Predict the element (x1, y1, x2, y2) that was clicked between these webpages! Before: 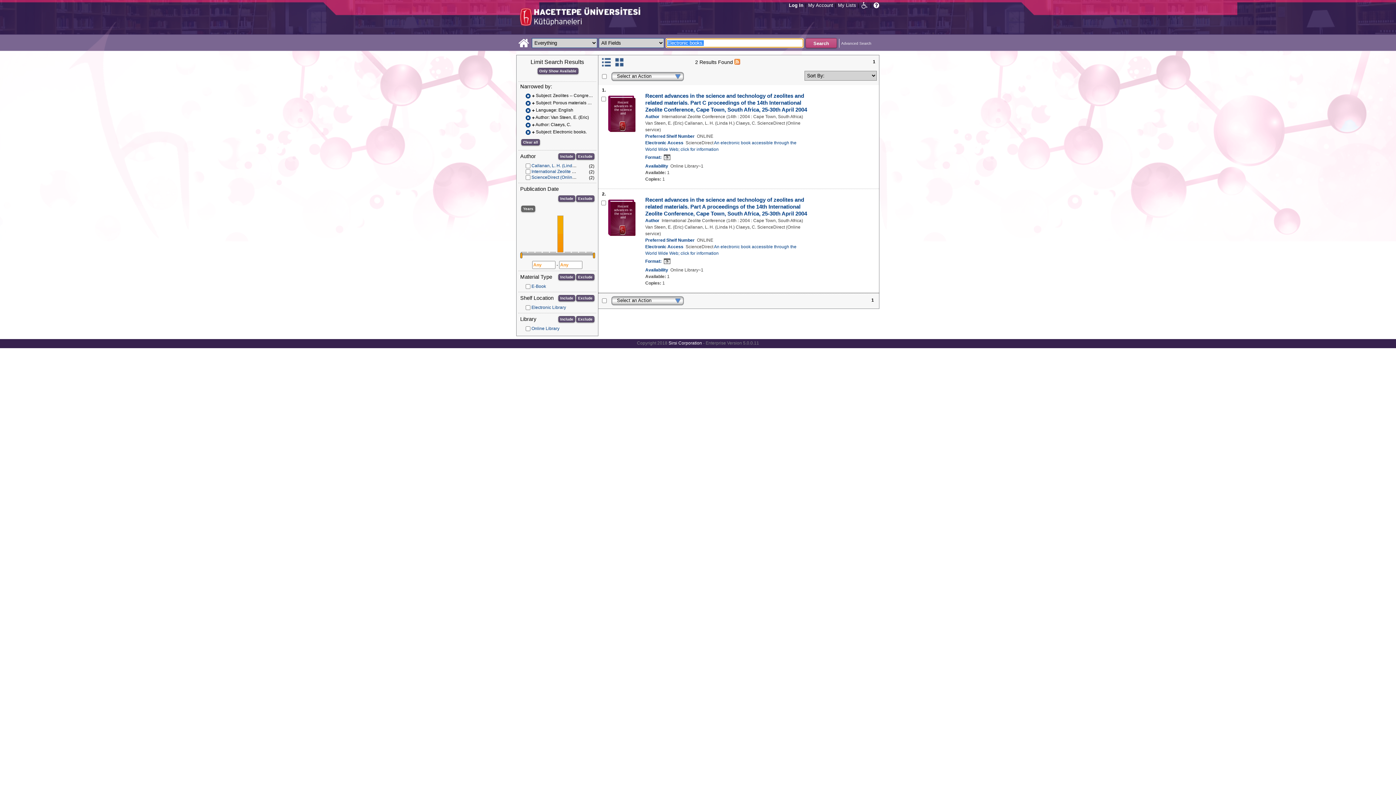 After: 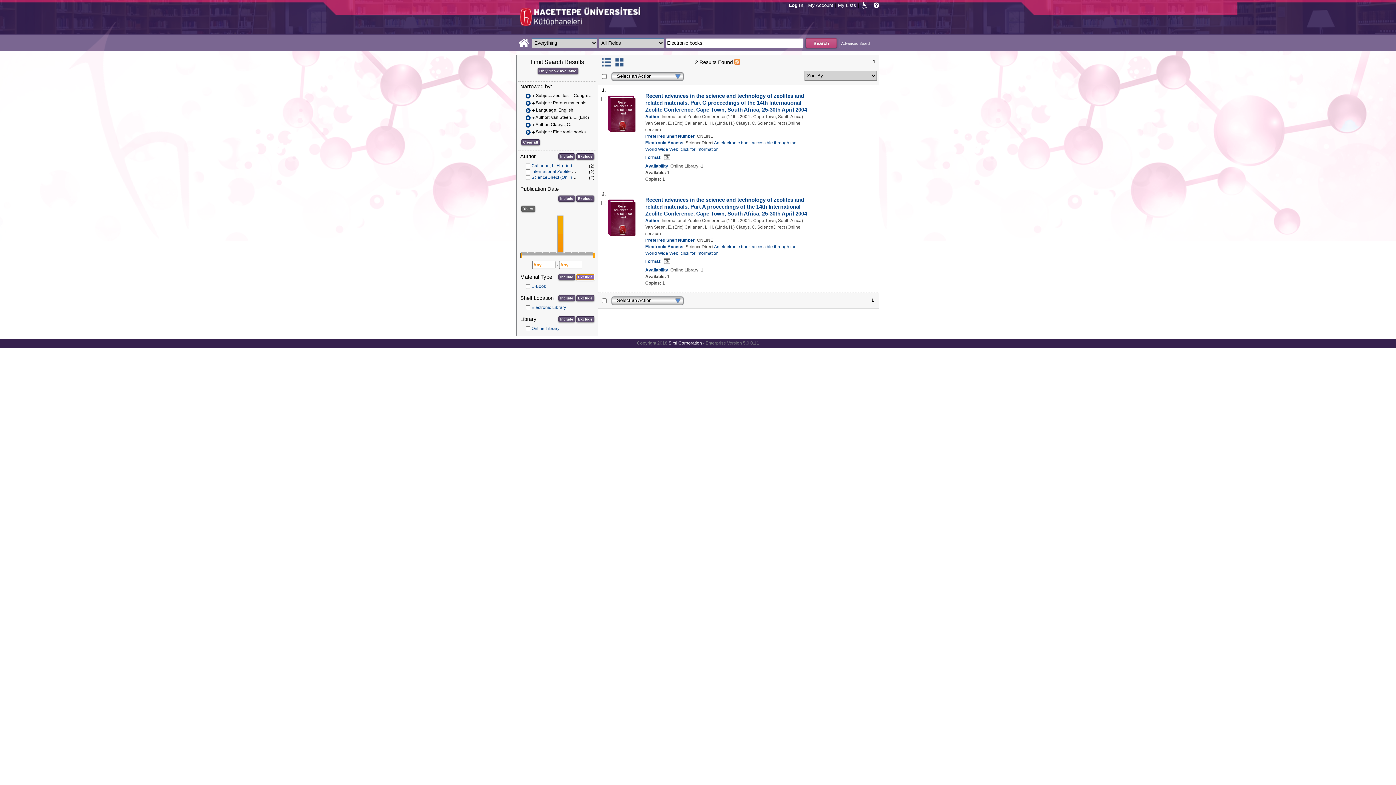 Action: label: Exclude bbox: (576, 274, 594, 280)